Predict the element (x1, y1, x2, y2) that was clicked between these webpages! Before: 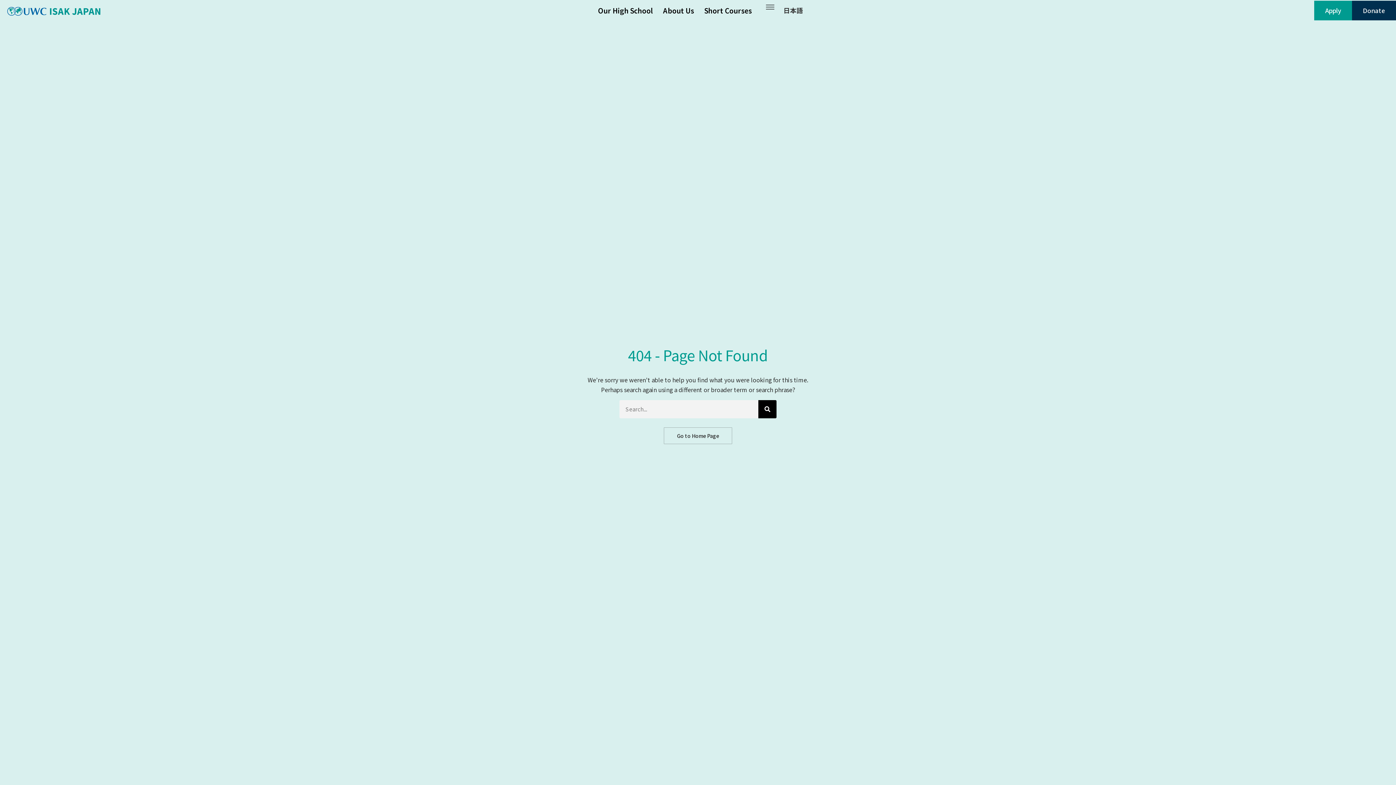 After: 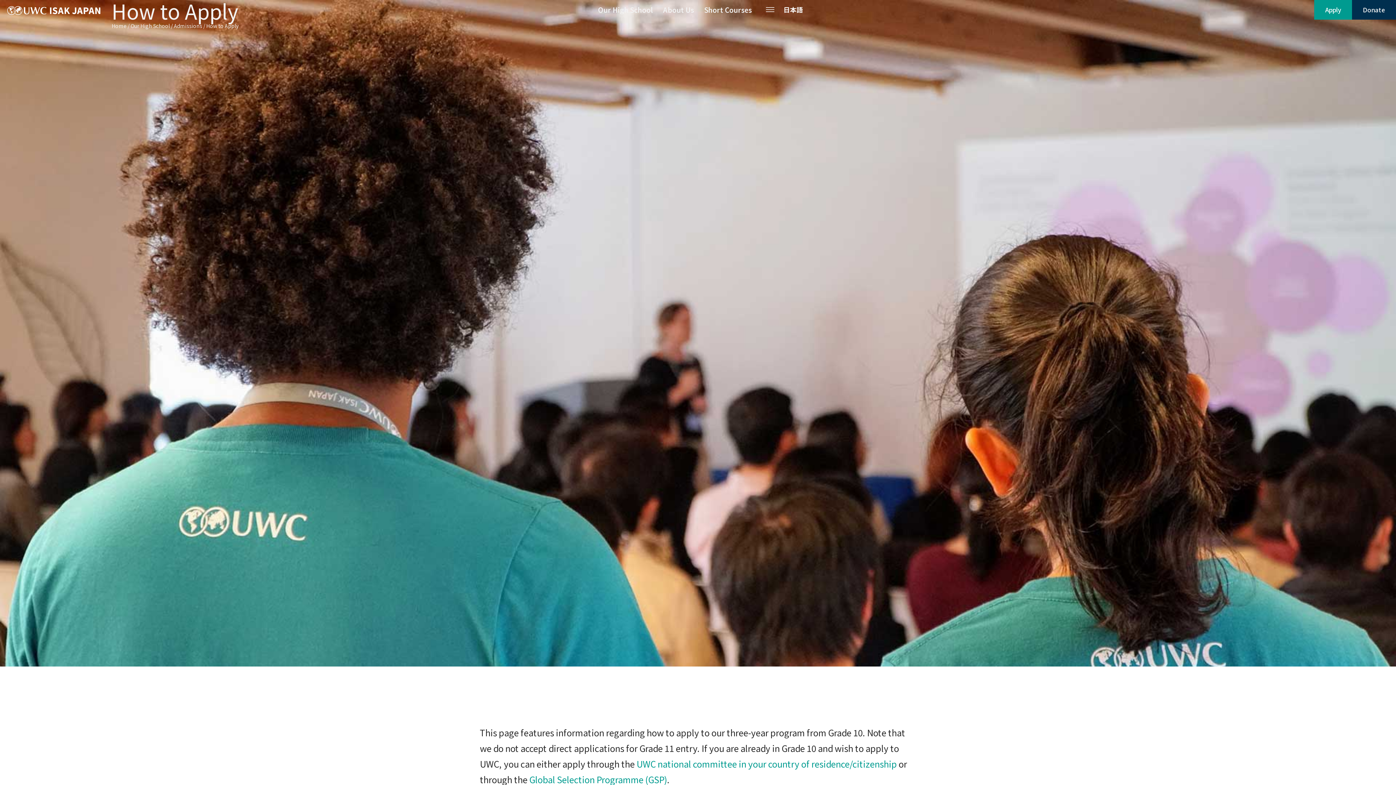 Action: bbox: (1314, 0, 1352, 20) label: Apply